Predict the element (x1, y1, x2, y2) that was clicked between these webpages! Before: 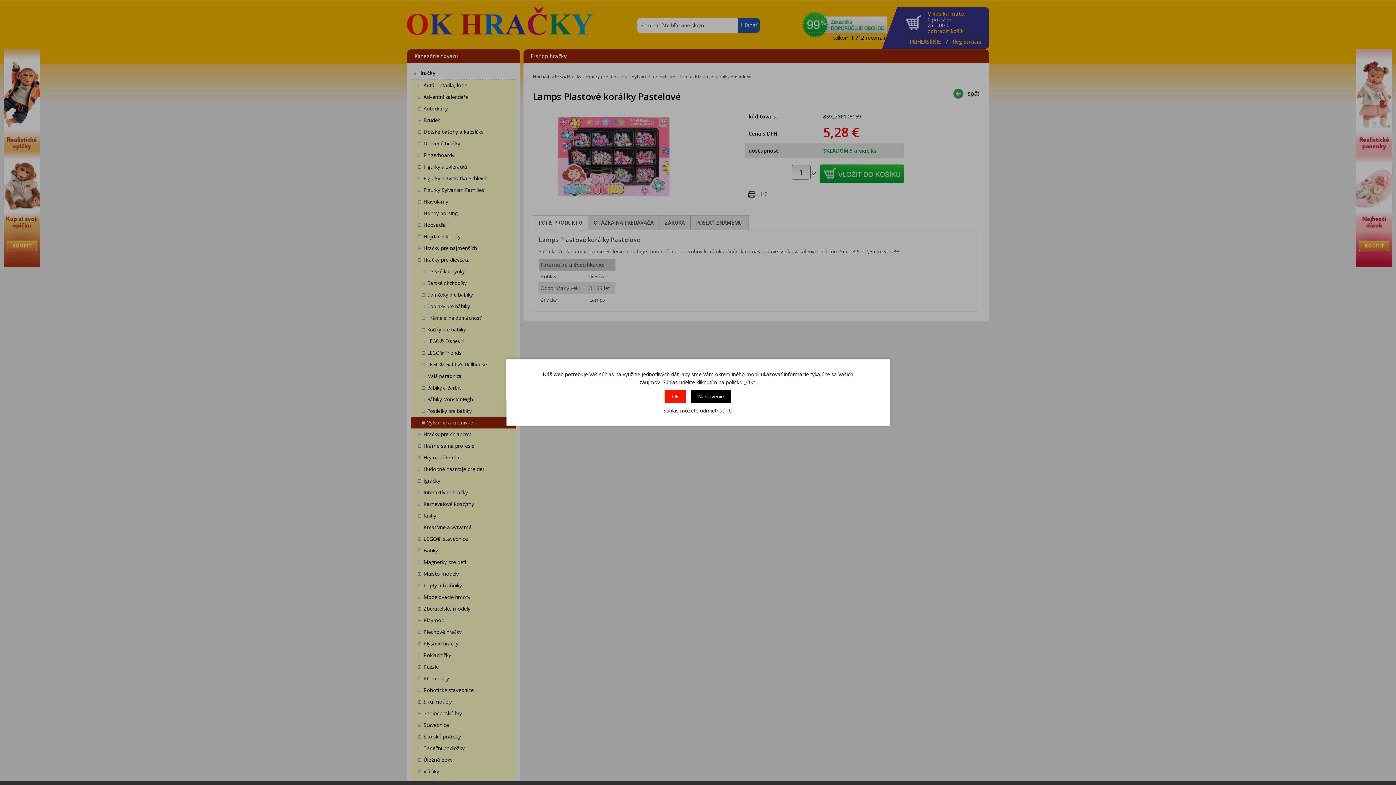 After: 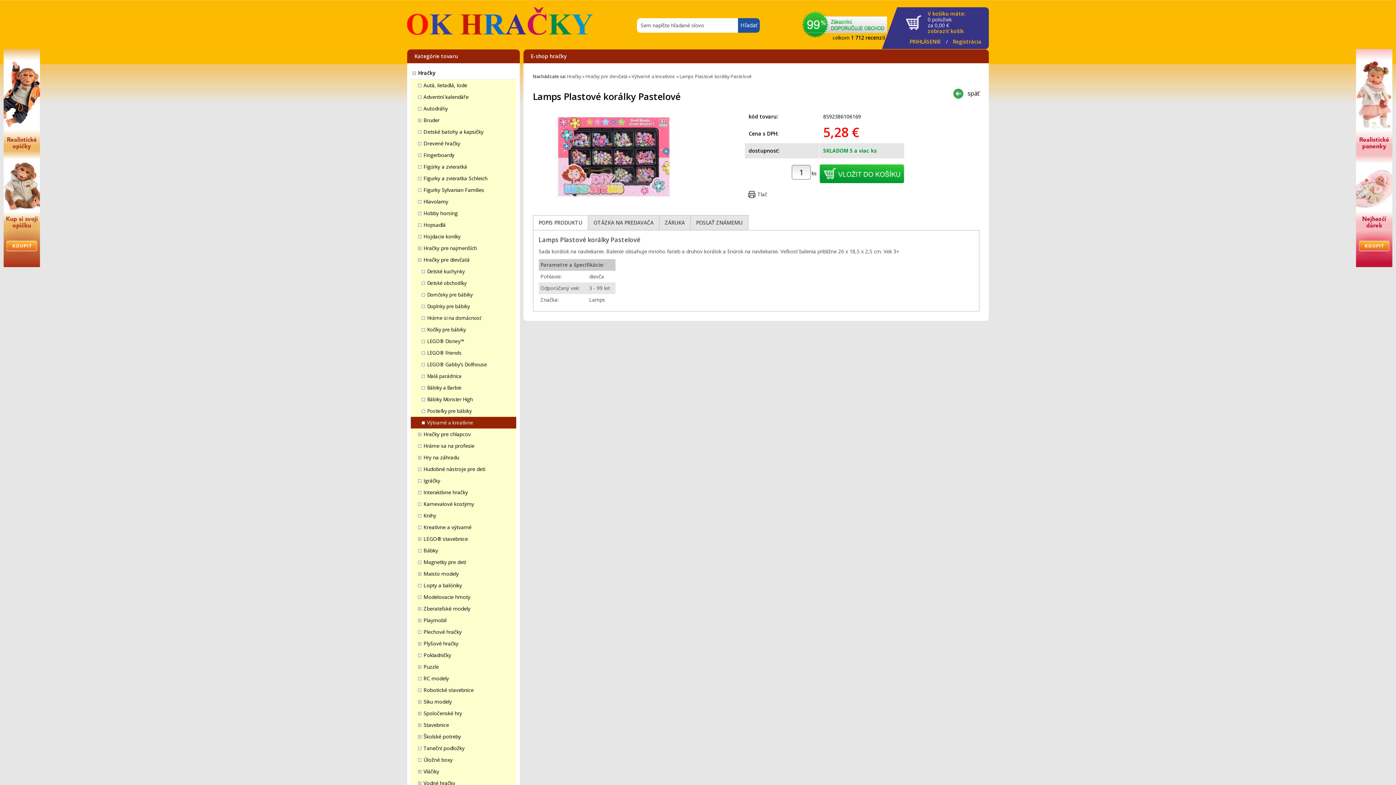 Action: label: TU bbox: (725, 407, 732, 414)